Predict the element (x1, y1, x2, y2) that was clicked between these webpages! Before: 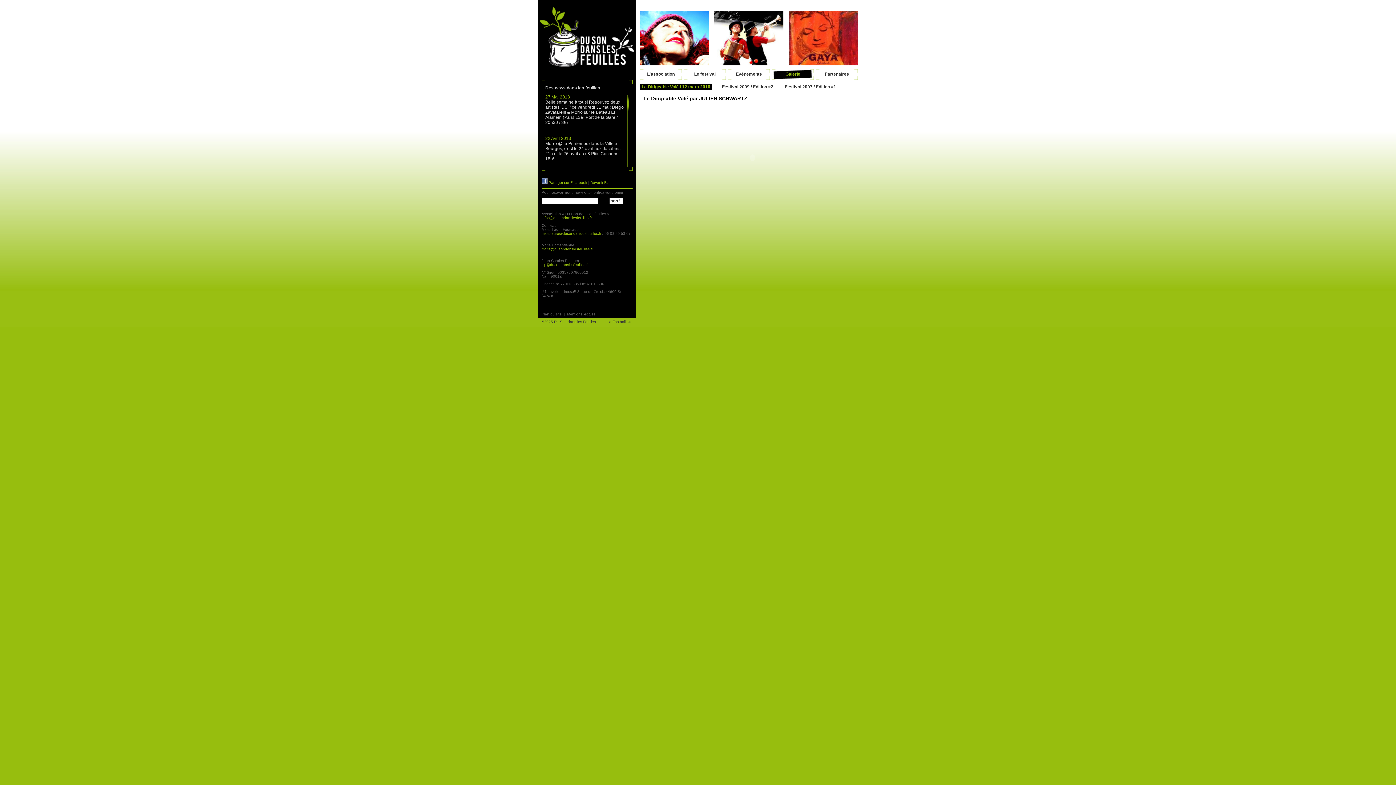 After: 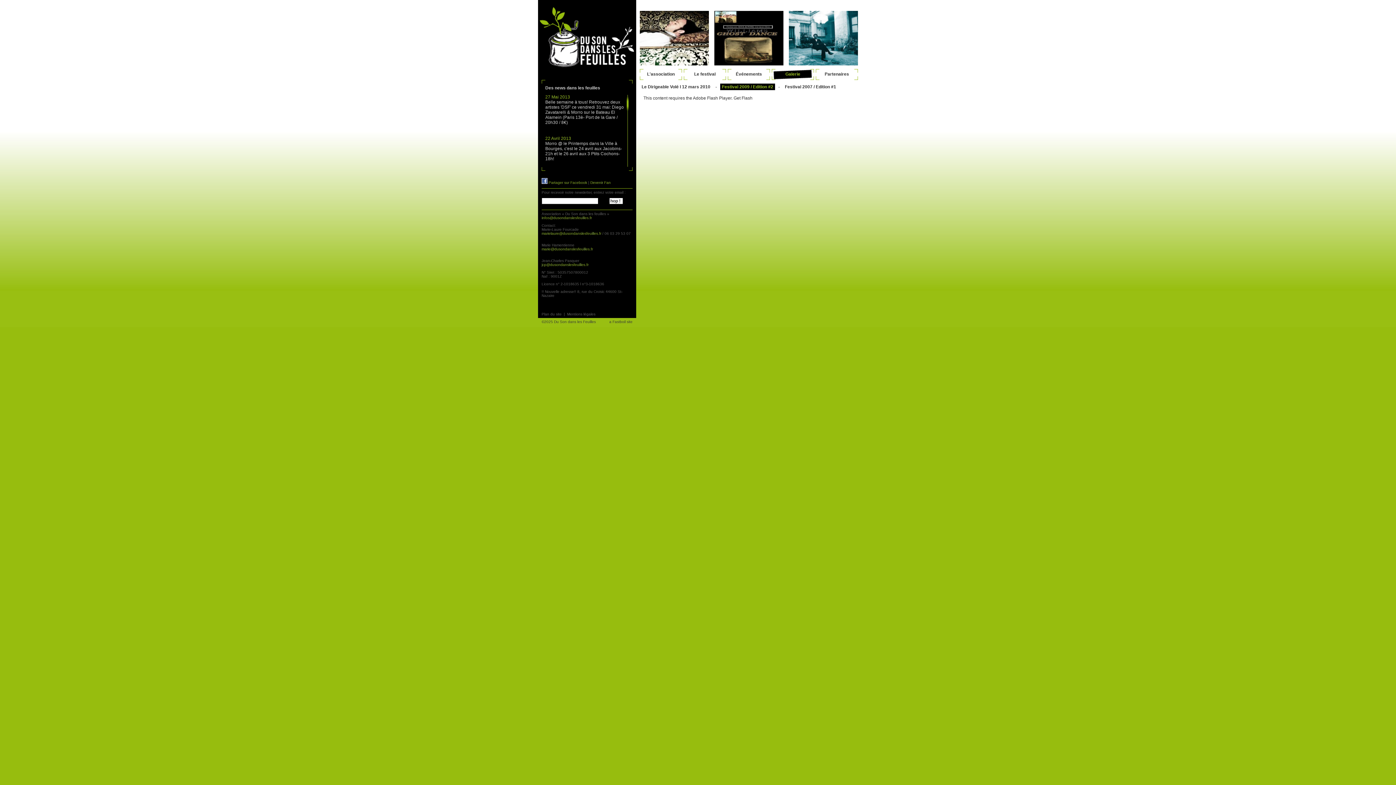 Action: label: Festival 2009 / Edition #2 bbox: (722, 84, 773, 89)